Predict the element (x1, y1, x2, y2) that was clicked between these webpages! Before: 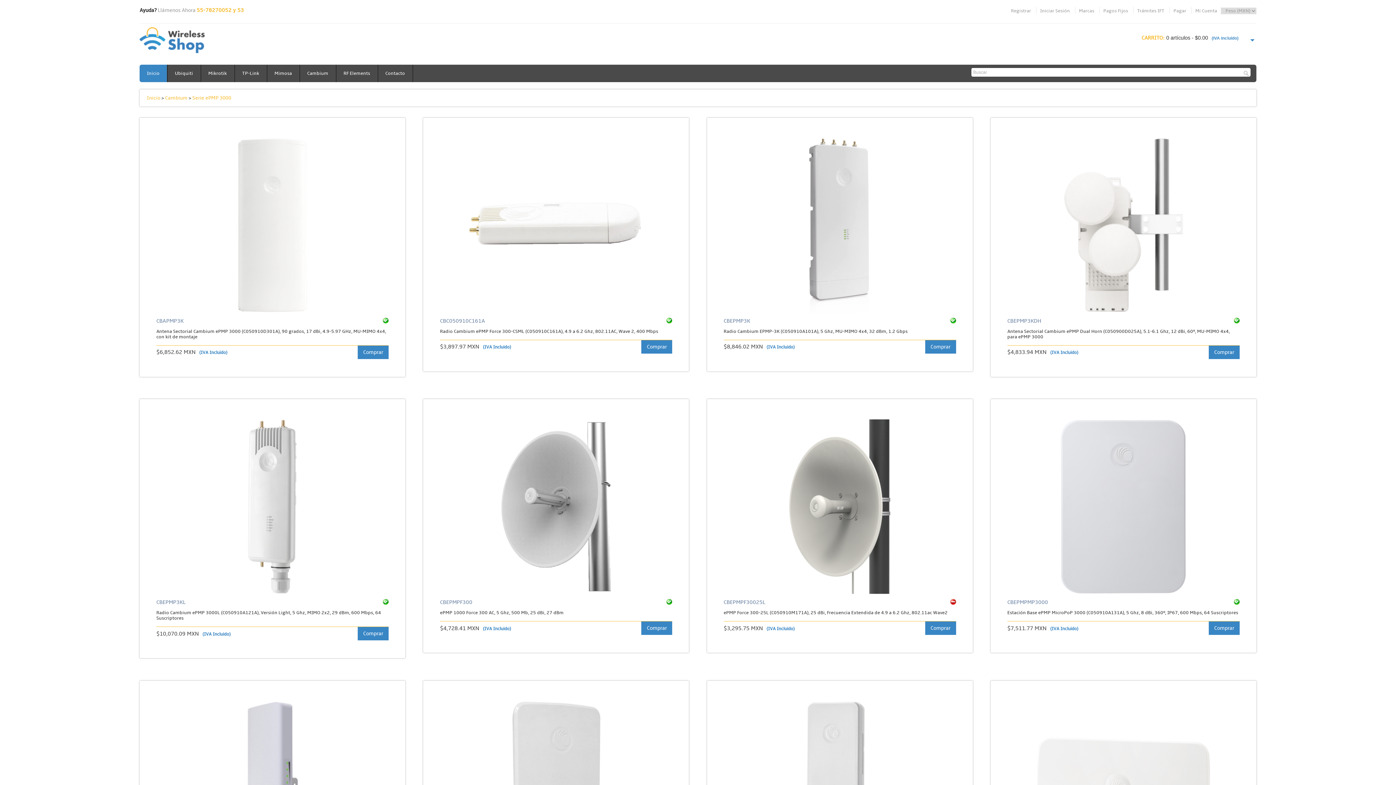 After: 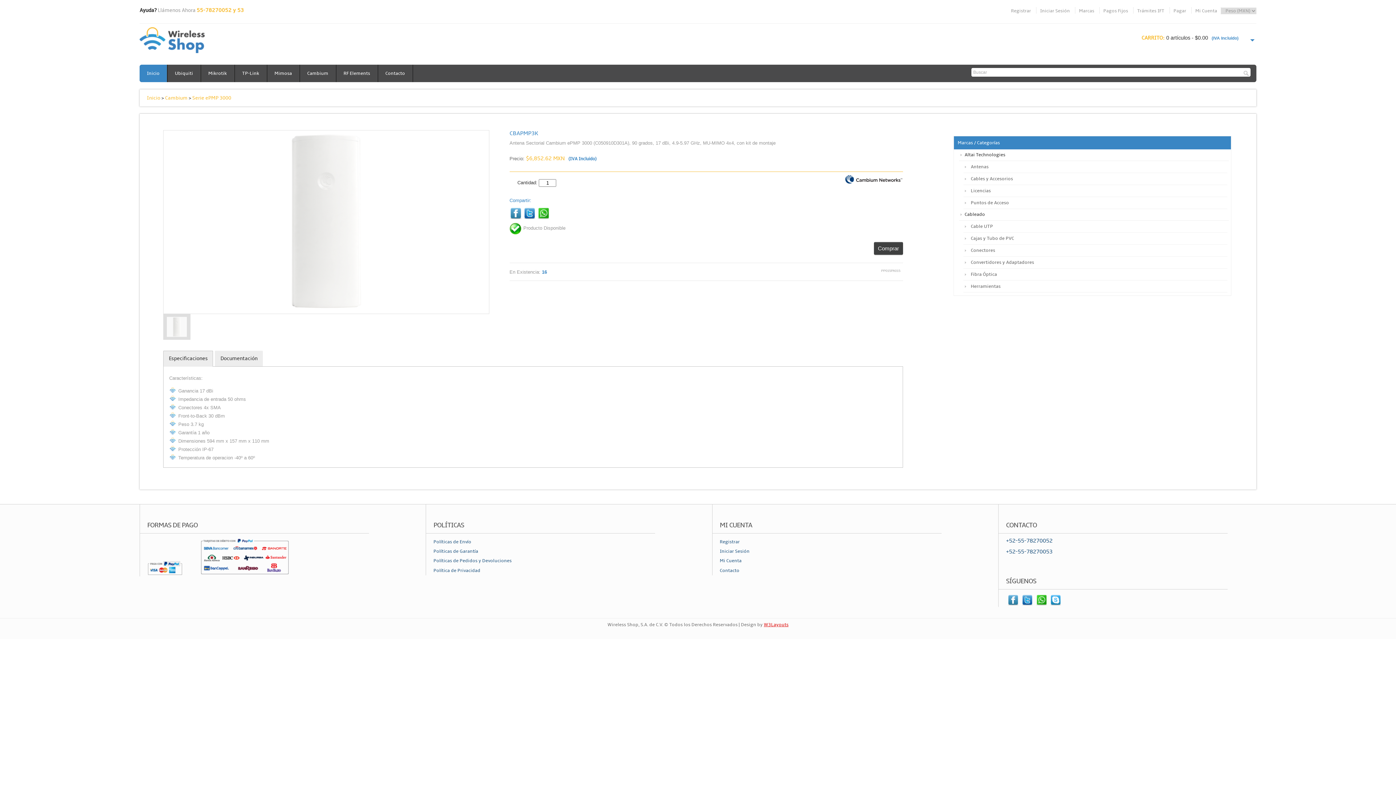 Action: bbox: (181, 311, 363, 317)